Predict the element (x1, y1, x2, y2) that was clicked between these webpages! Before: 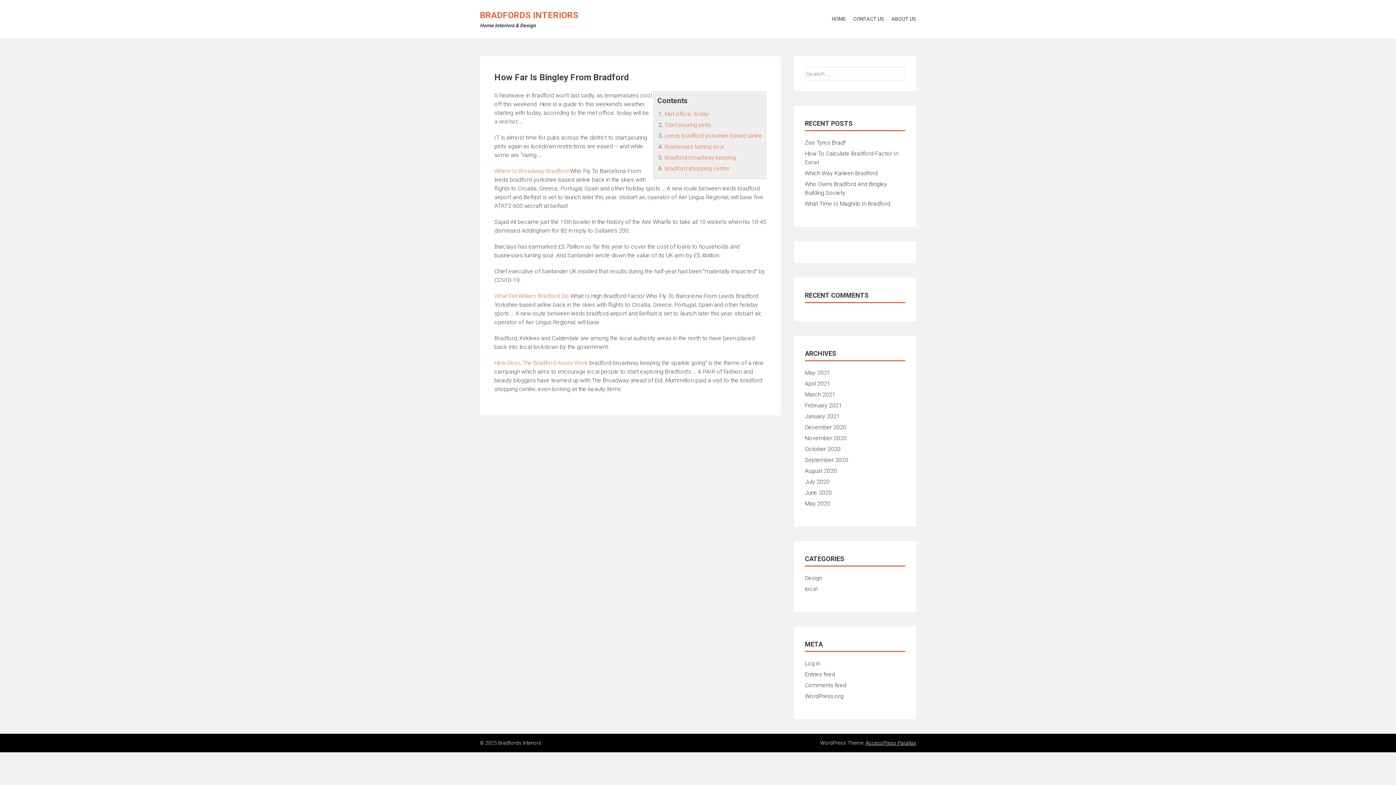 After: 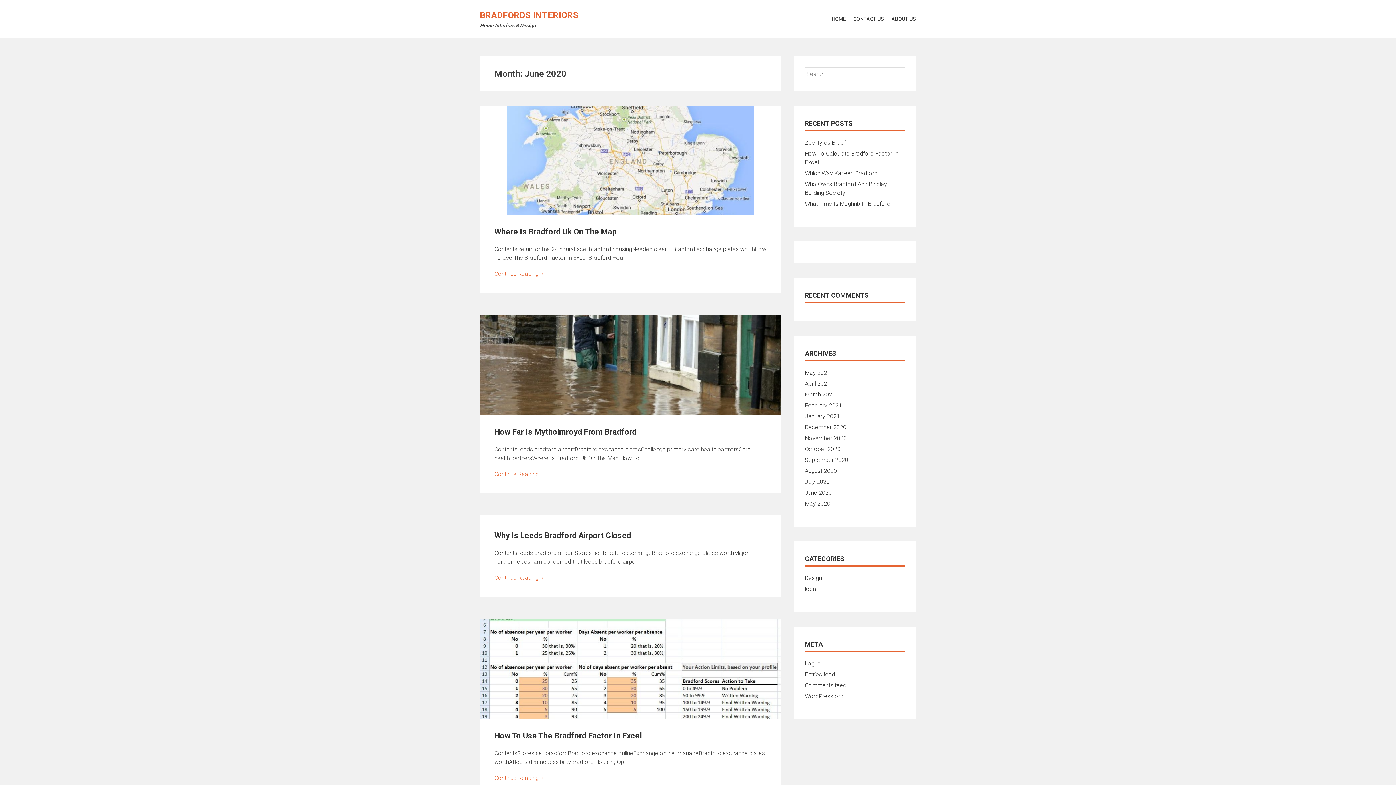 Action: label: June 2020 bbox: (805, 489, 832, 496)